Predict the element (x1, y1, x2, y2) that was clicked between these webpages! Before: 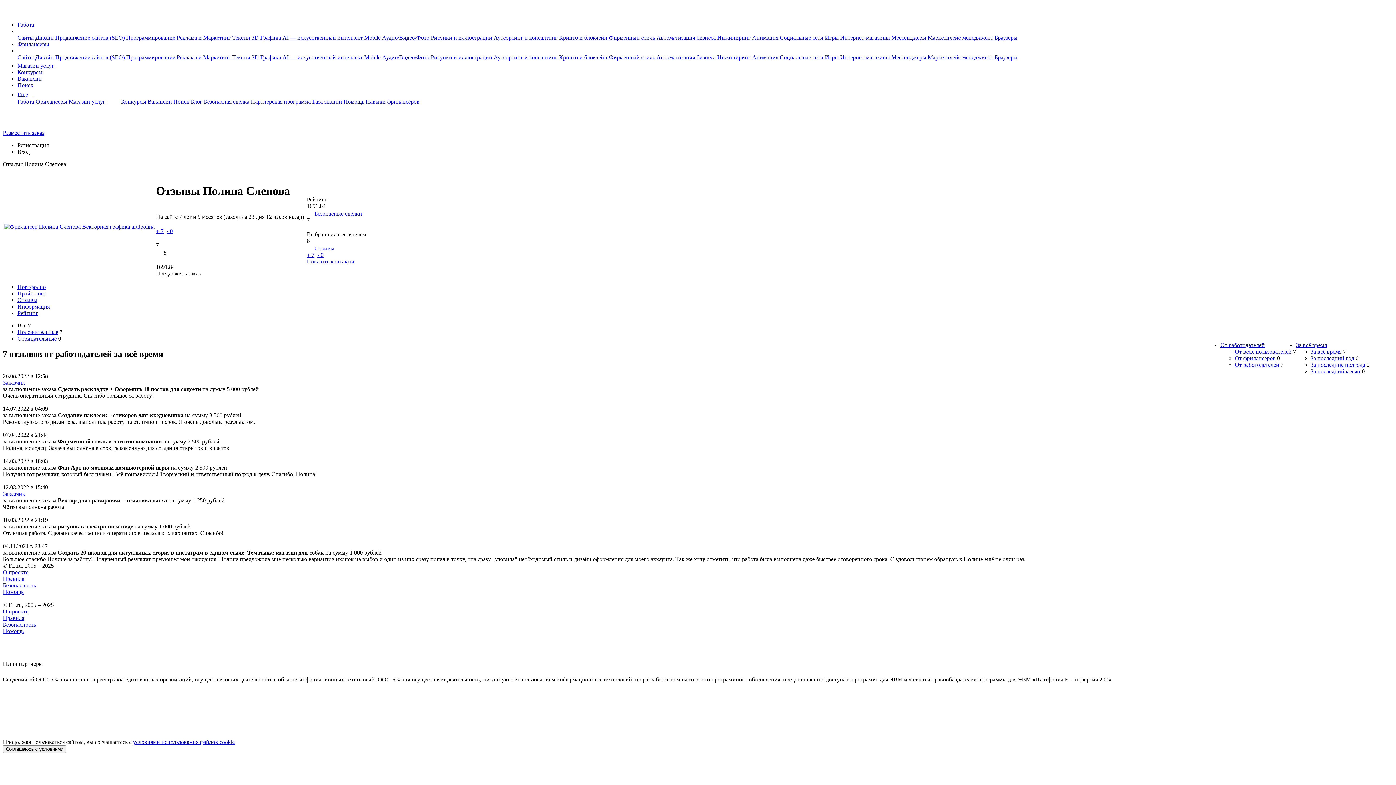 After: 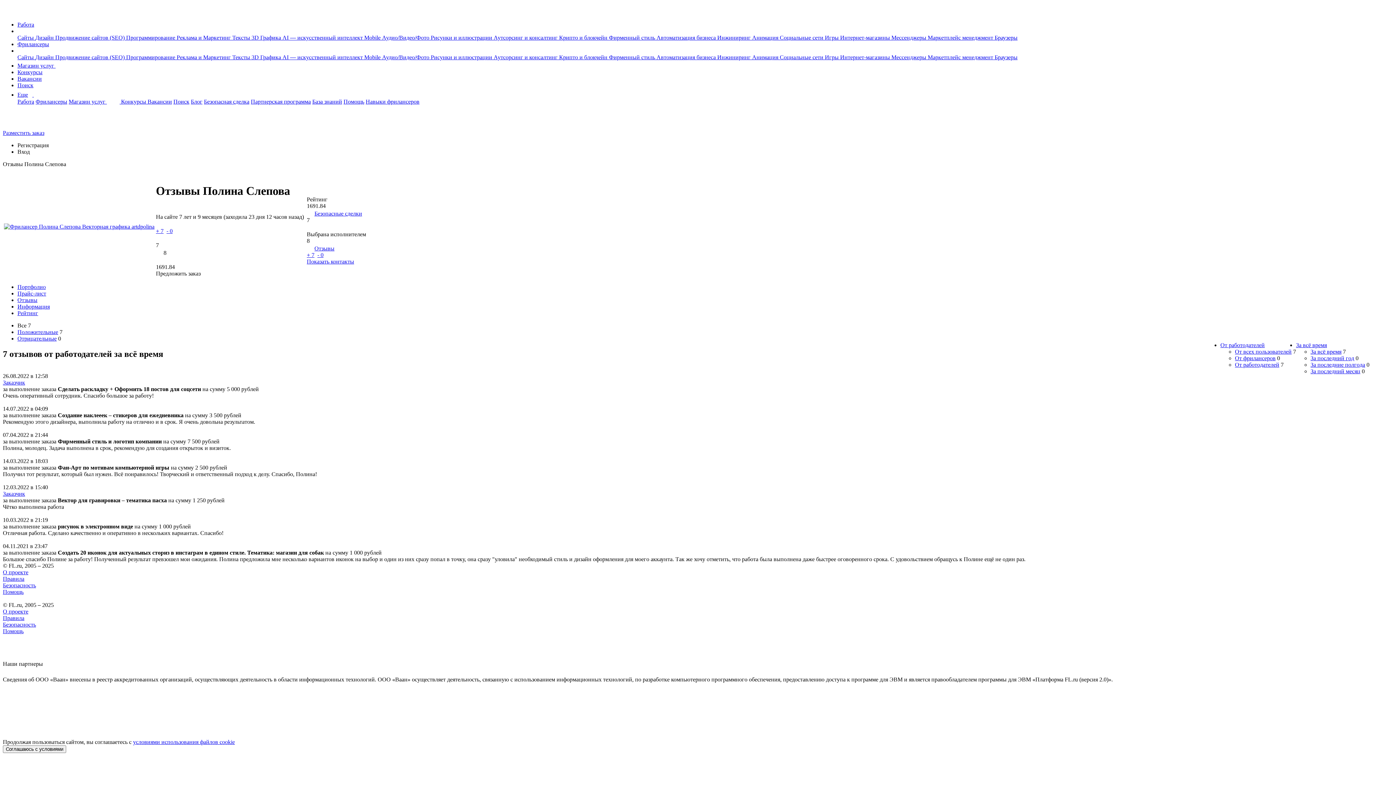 Action: bbox: (17, 47, 21, 53)